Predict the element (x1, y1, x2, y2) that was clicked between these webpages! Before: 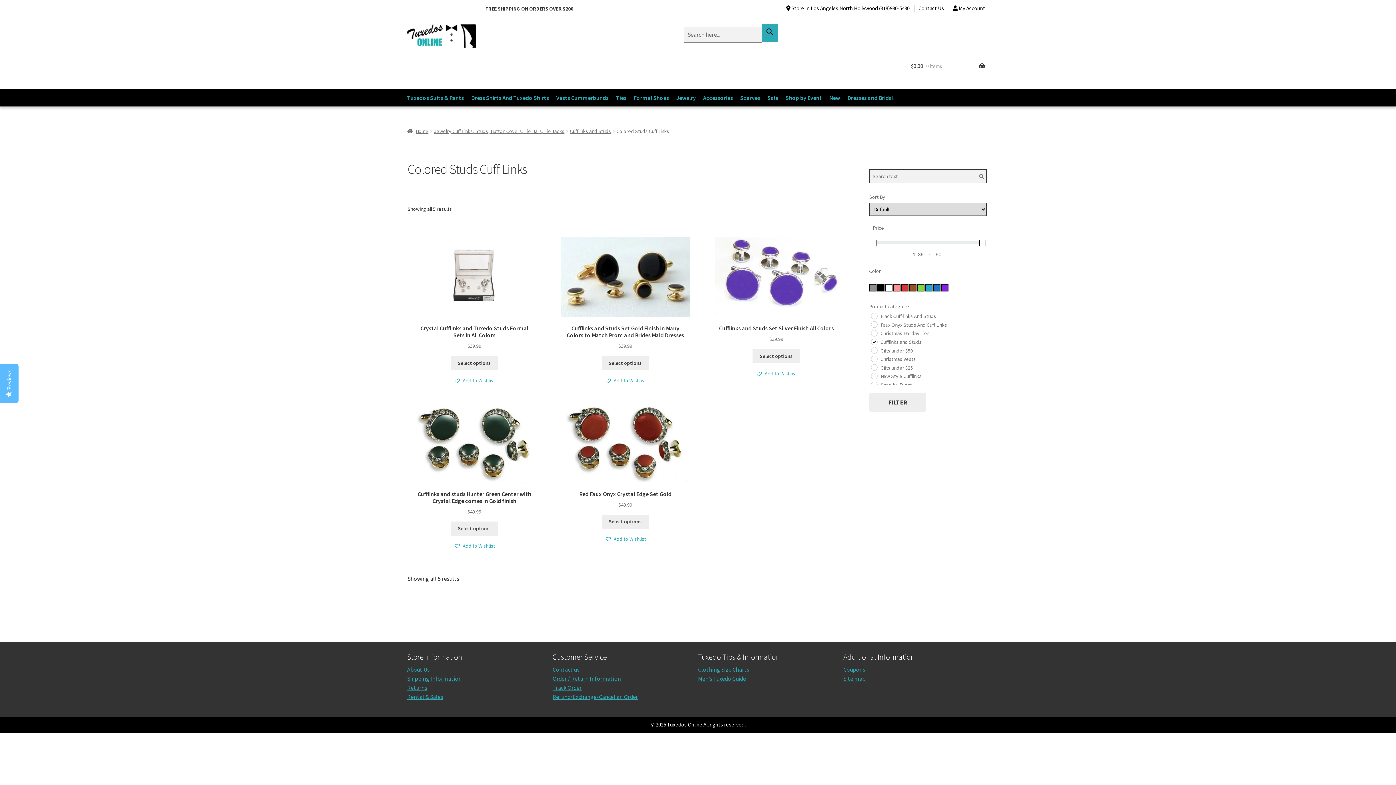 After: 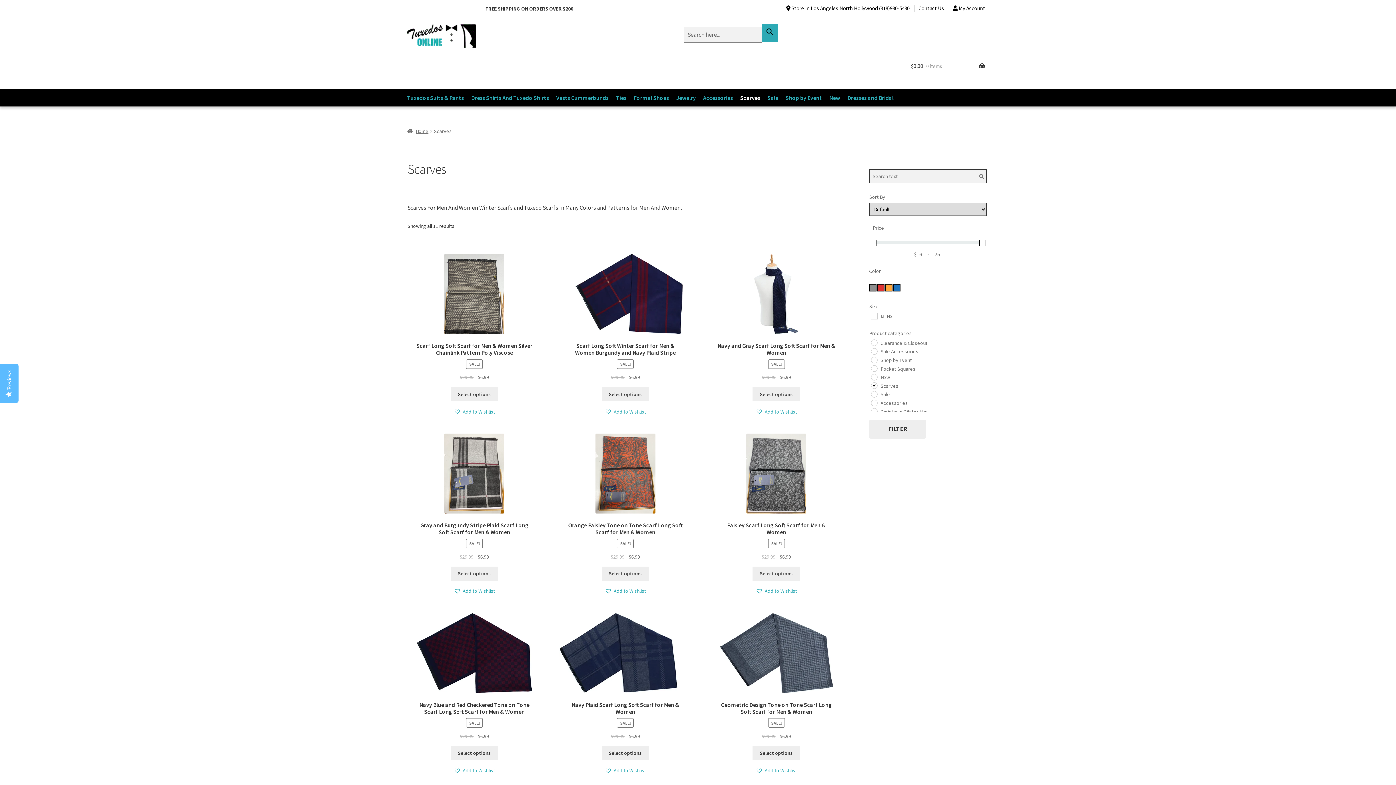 Action: bbox: (740, 94, 760, 101) label: Scarves